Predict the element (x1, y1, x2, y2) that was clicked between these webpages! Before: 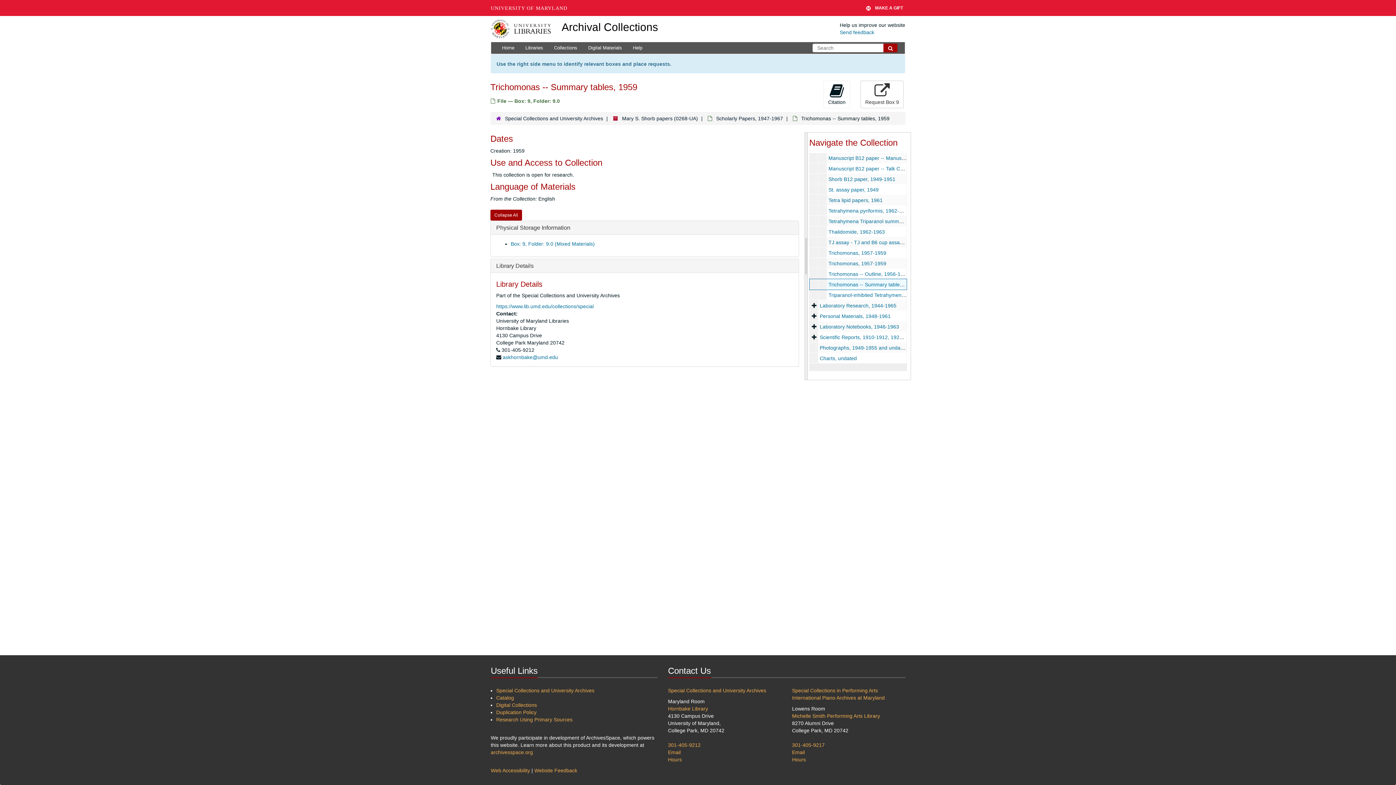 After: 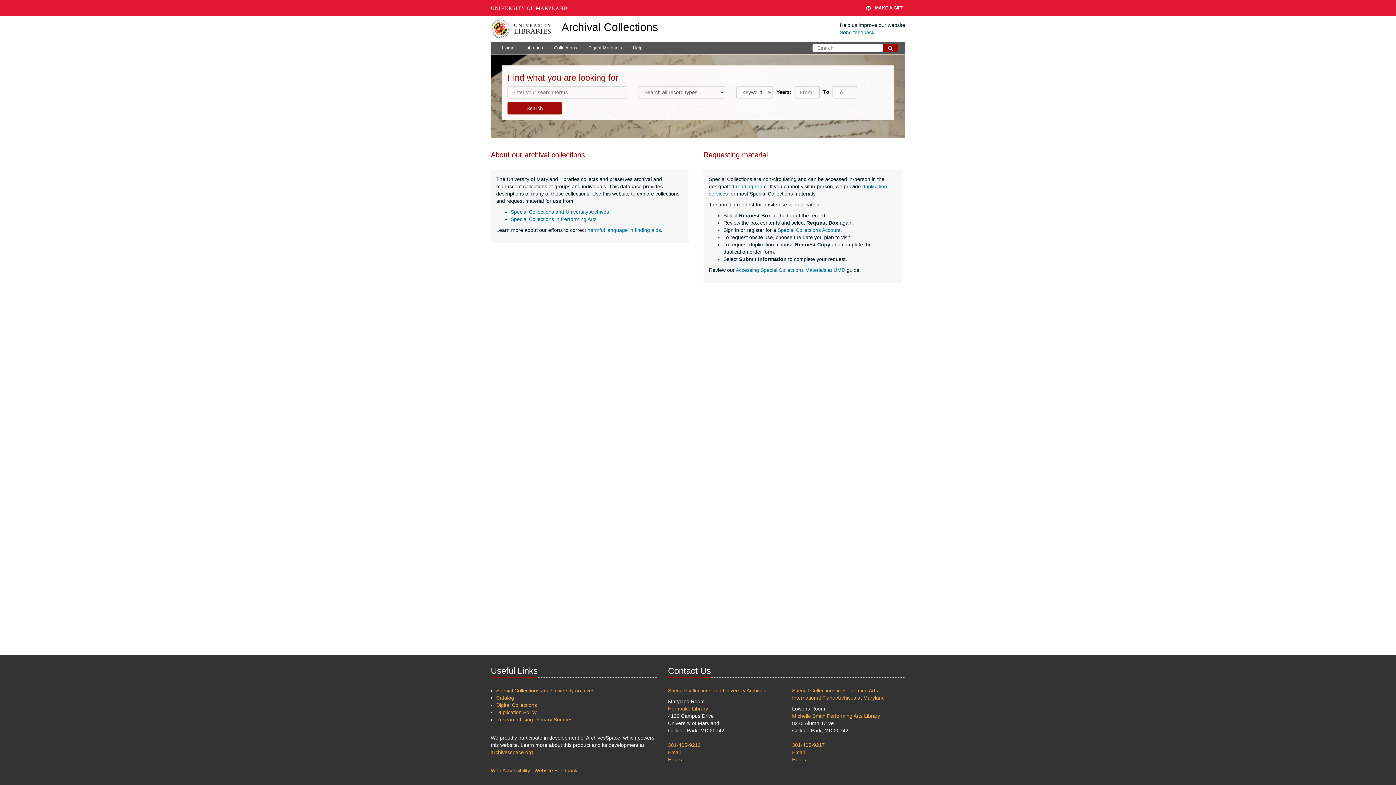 Action: bbox: (496, 42, 520, 53) label: Home